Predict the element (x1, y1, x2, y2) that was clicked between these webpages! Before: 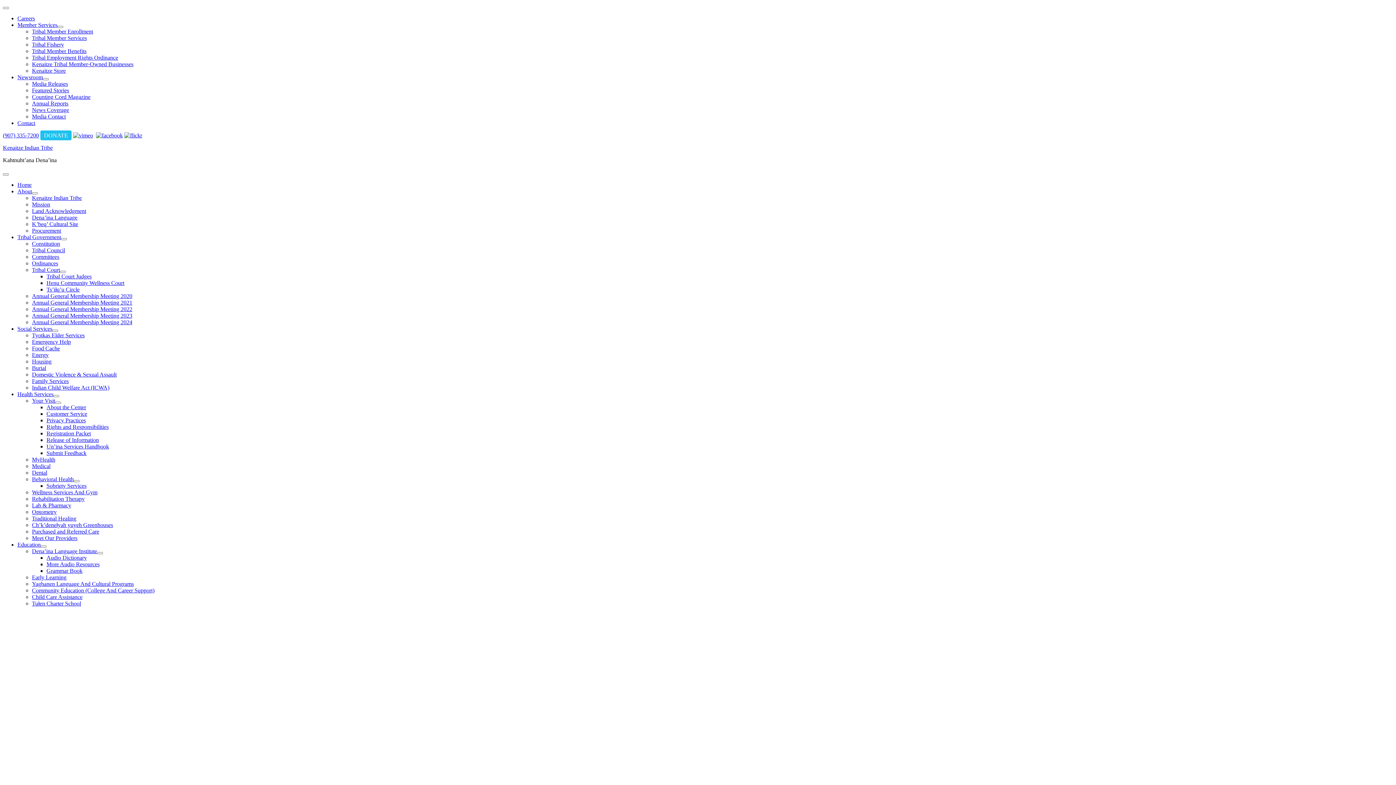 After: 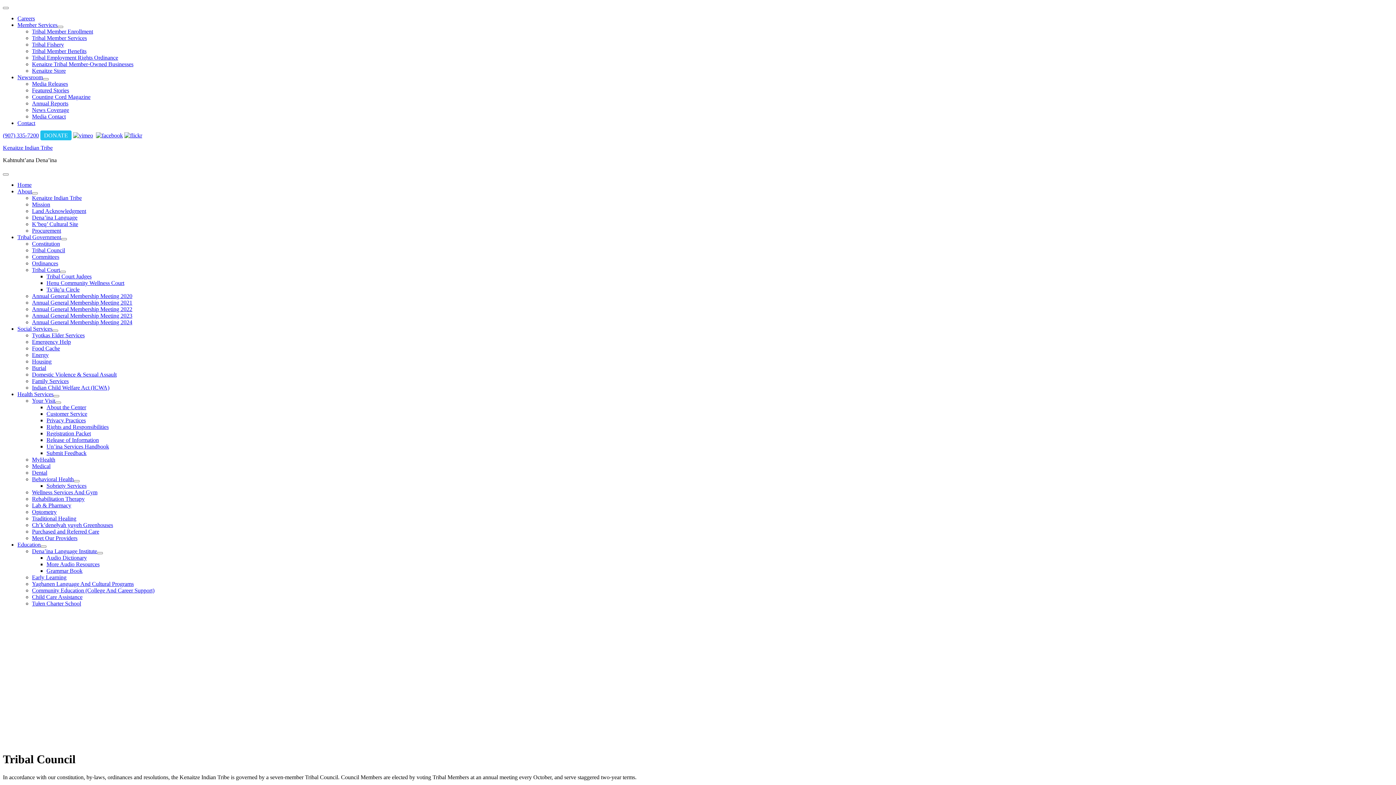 Action: bbox: (32, 247, 65, 253) label: Tribal Council